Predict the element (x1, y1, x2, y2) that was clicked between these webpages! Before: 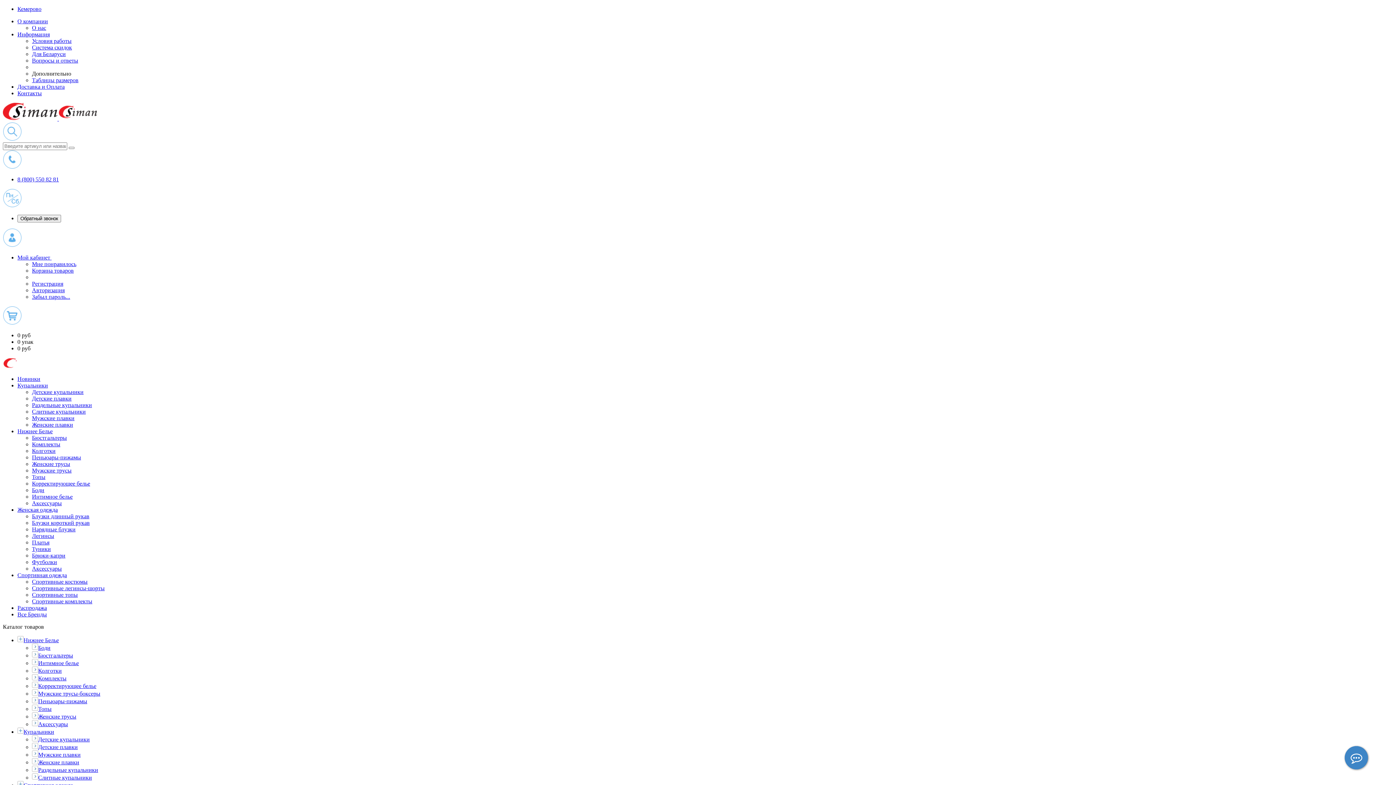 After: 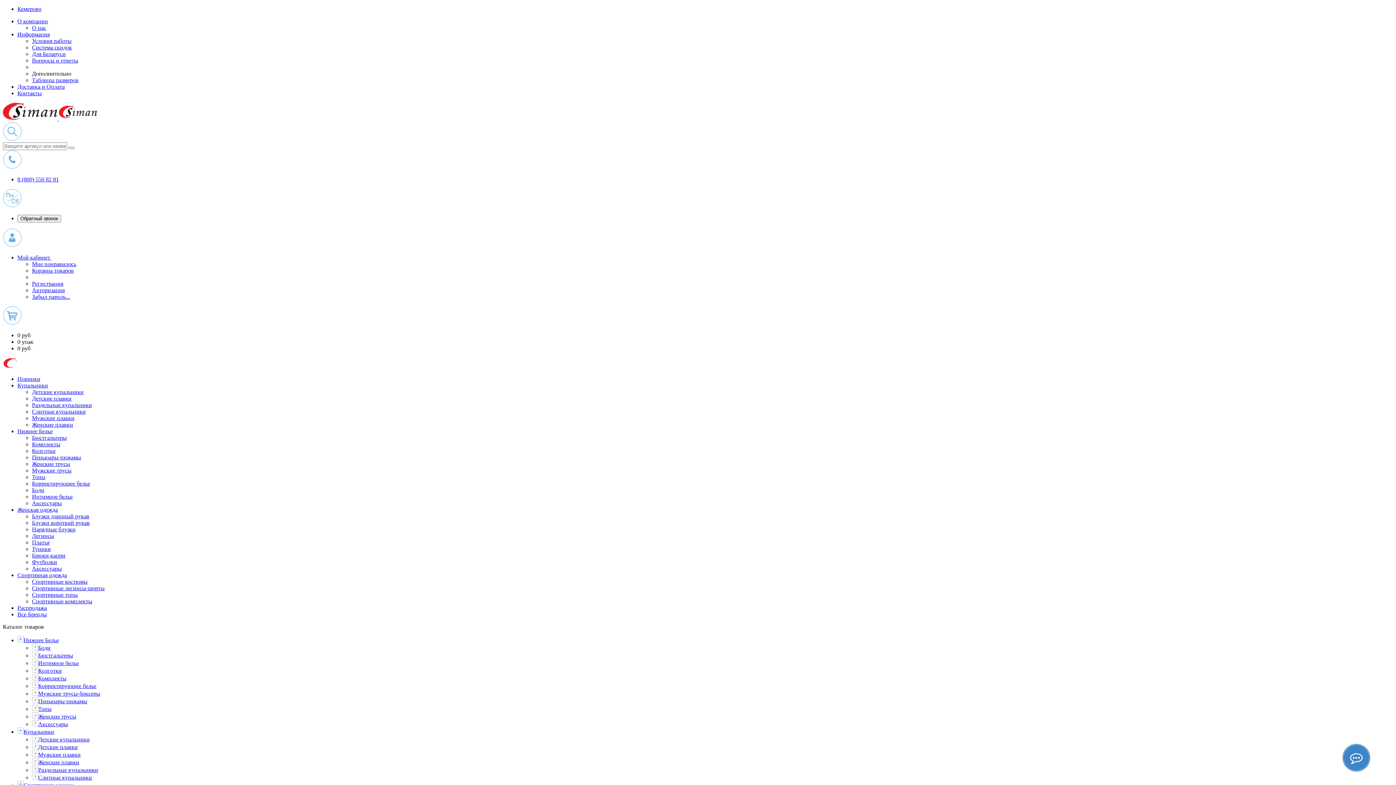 Action: label: Купальники bbox: (17, 729, 54, 735)